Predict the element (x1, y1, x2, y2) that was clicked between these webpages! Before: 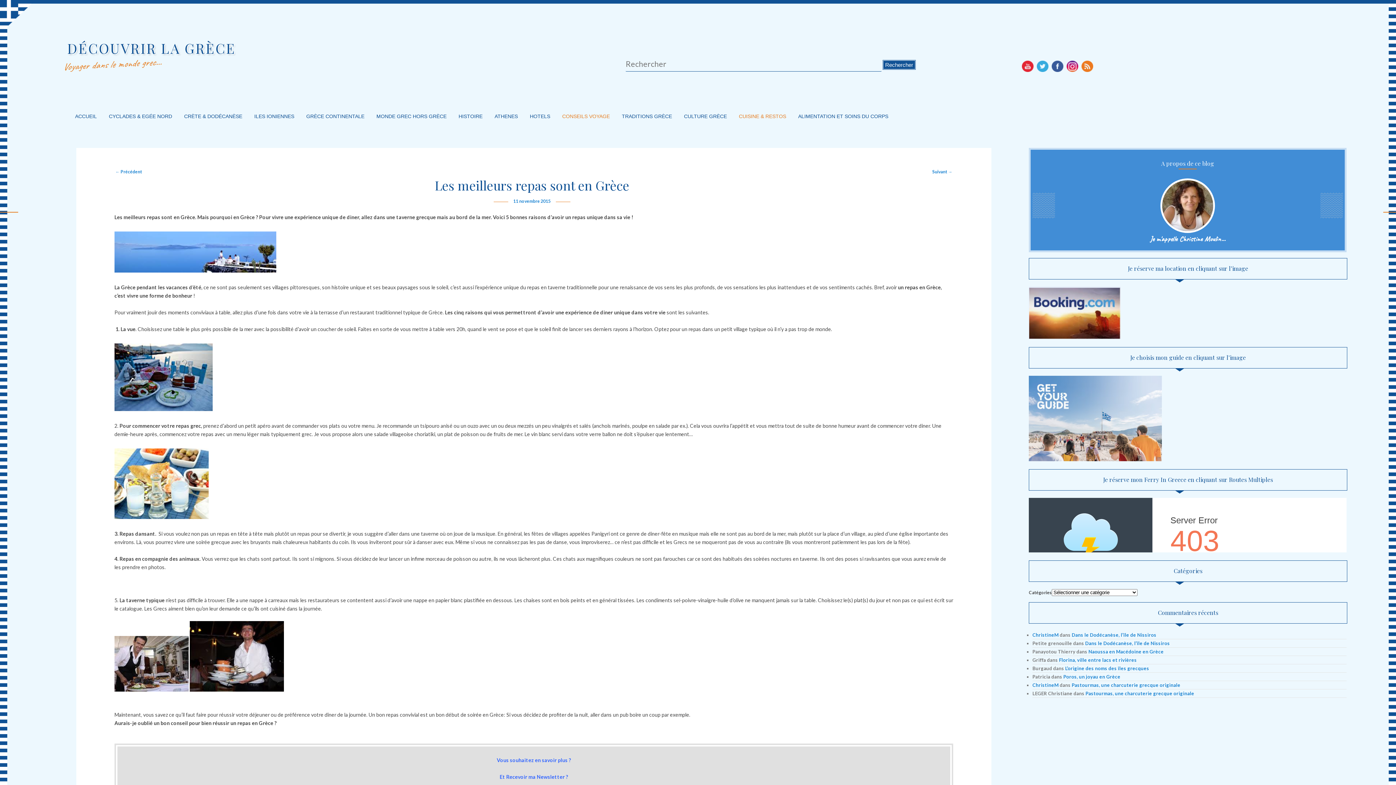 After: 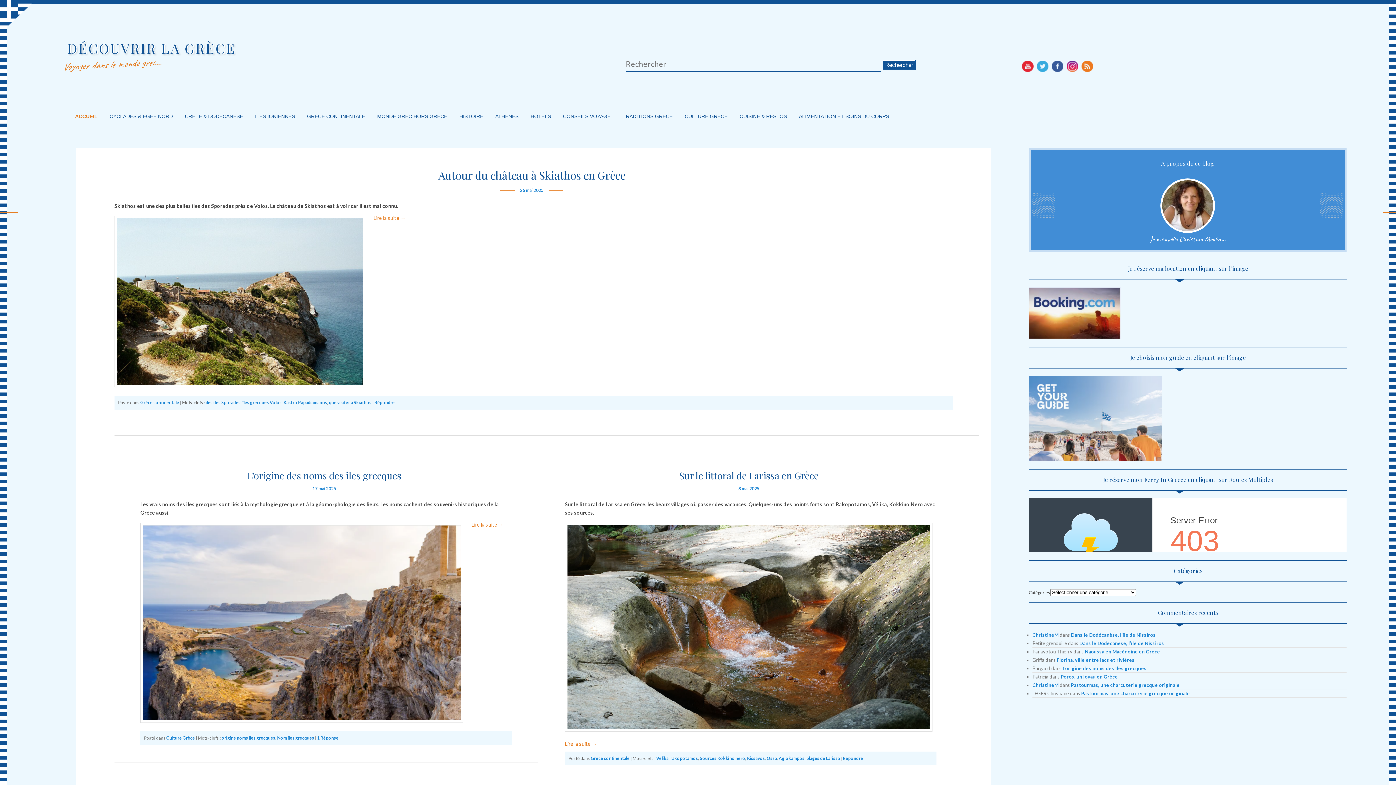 Action: label: ACCUEIL bbox: (72, 110, 106, 122)